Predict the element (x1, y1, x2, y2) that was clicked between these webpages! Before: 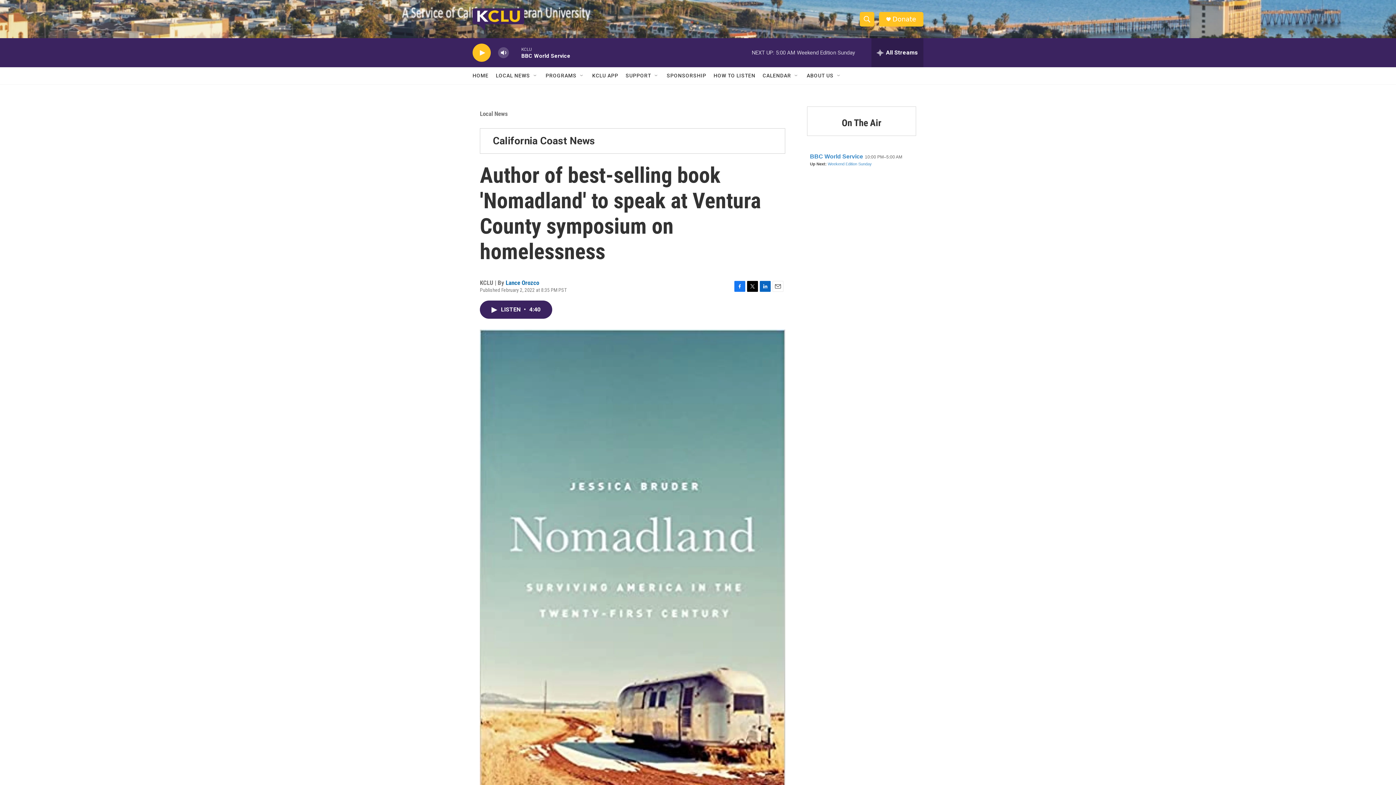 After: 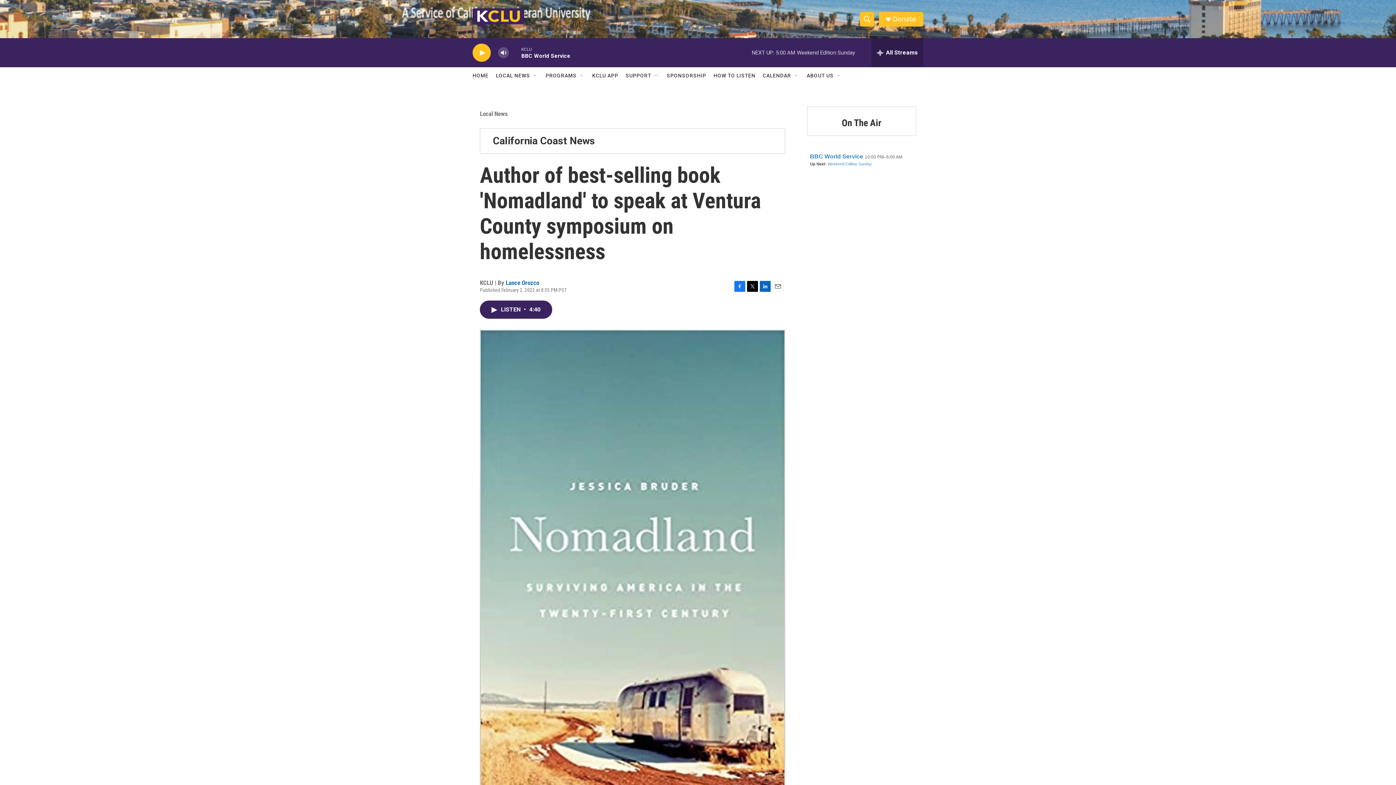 Action: label: Twitter bbox: (747, 280, 758, 291)